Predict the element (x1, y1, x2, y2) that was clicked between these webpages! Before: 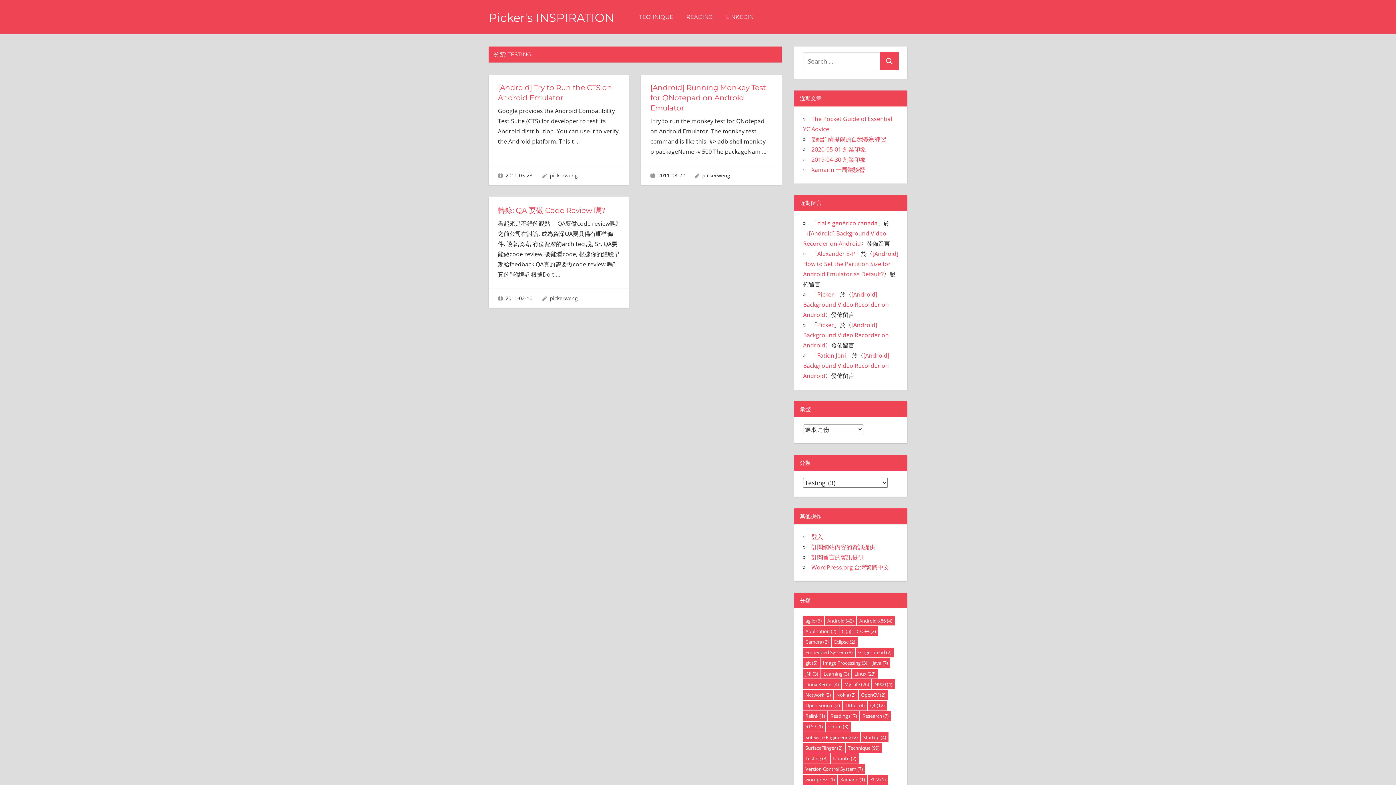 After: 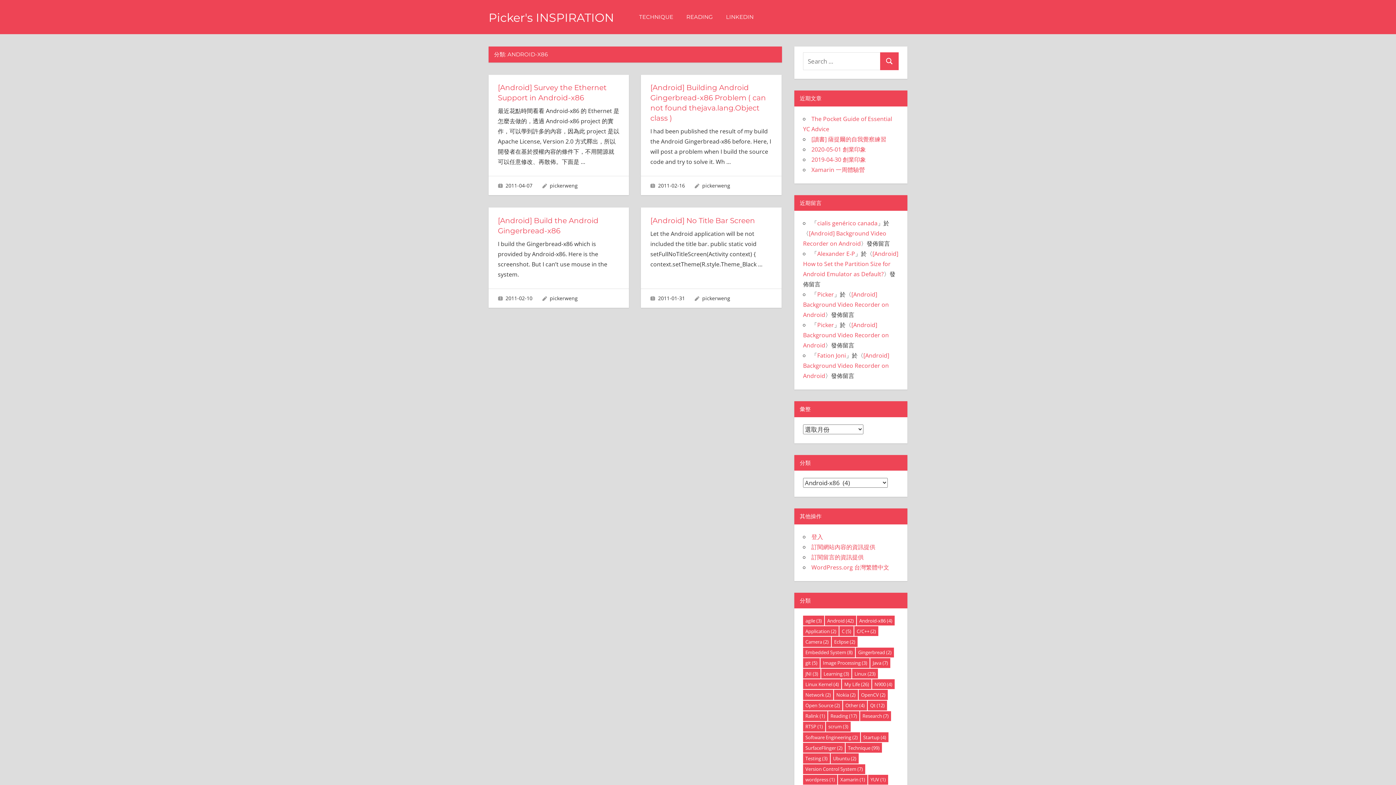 Action: label: Android-x86 (4 個項目) bbox: (857, 616, 894, 625)